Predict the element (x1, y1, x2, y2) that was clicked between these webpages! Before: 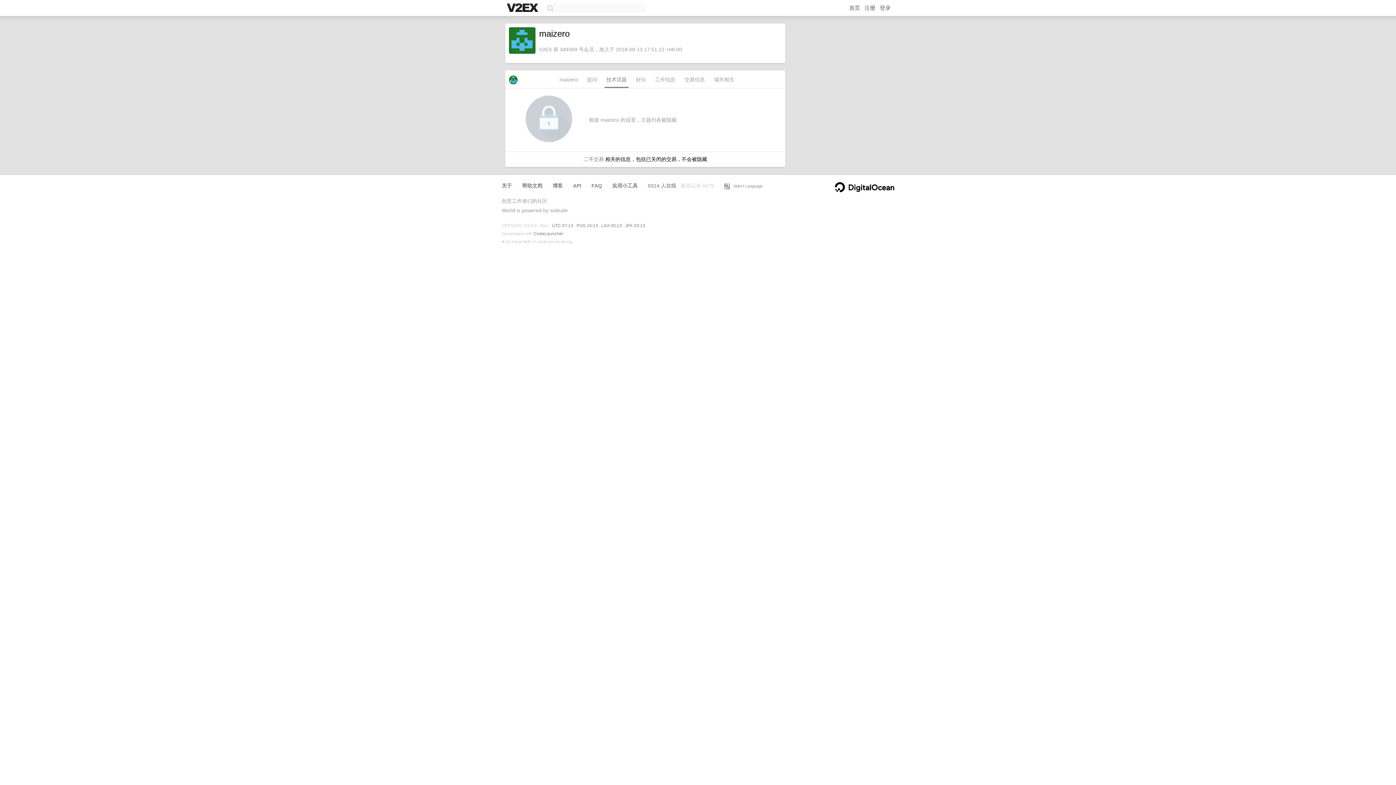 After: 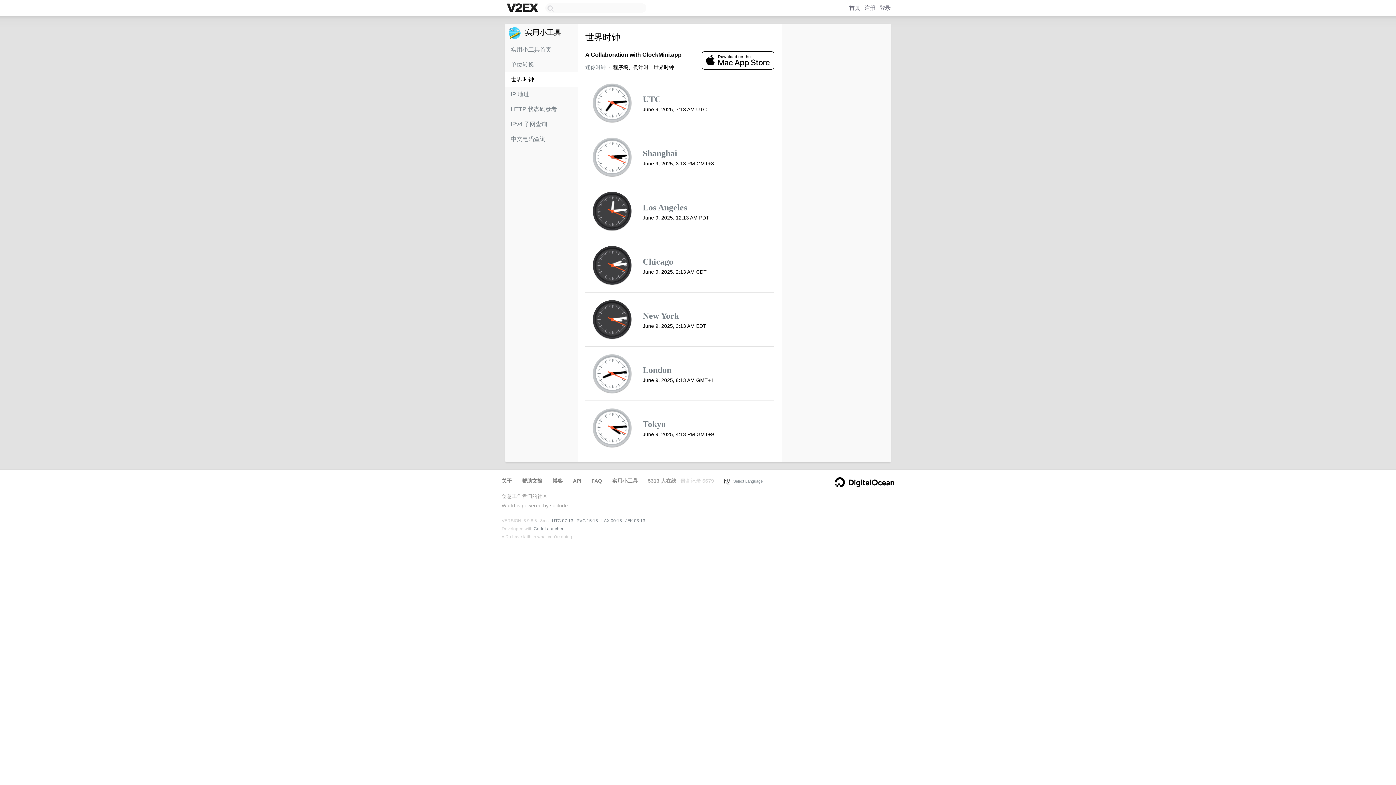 Action: label: LAX 00:13 bbox: (601, 223, 622, 228)